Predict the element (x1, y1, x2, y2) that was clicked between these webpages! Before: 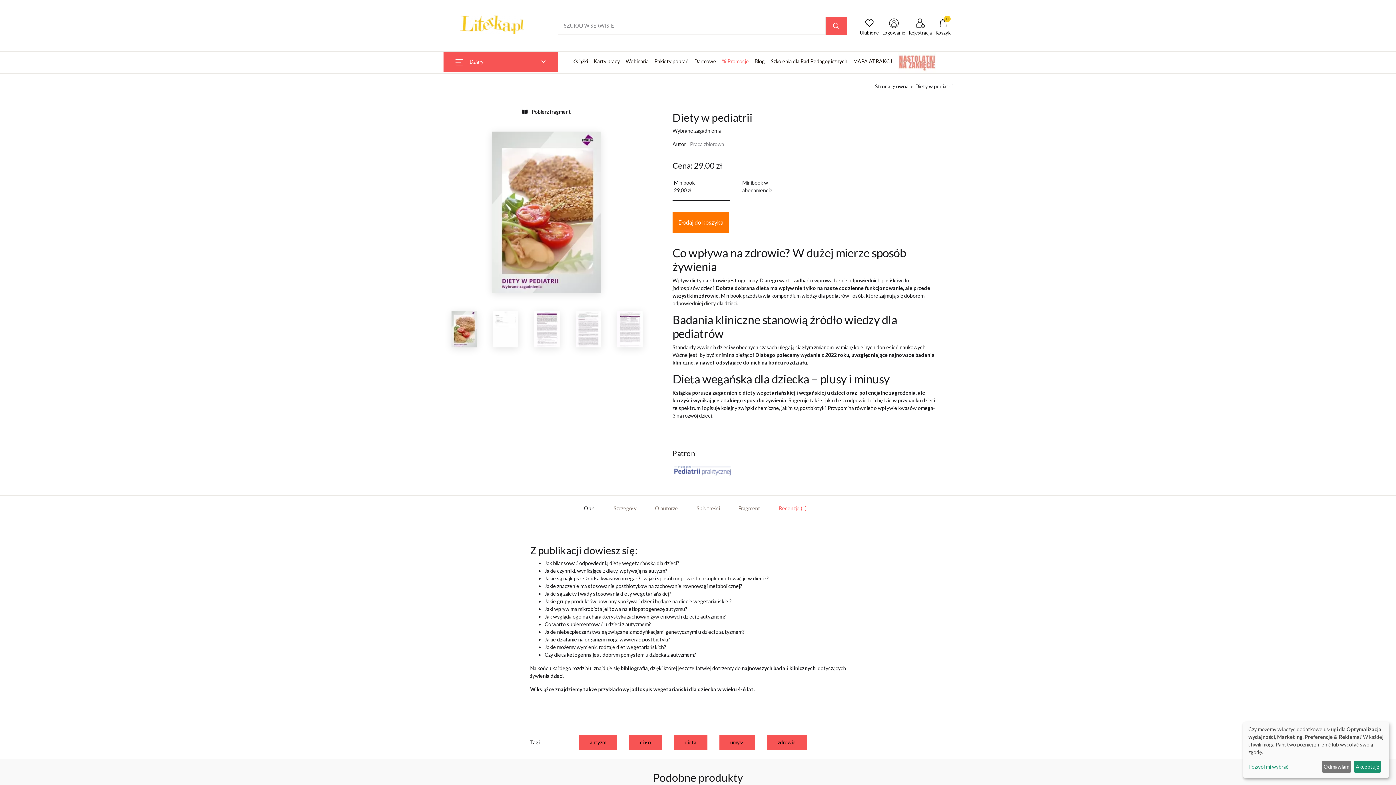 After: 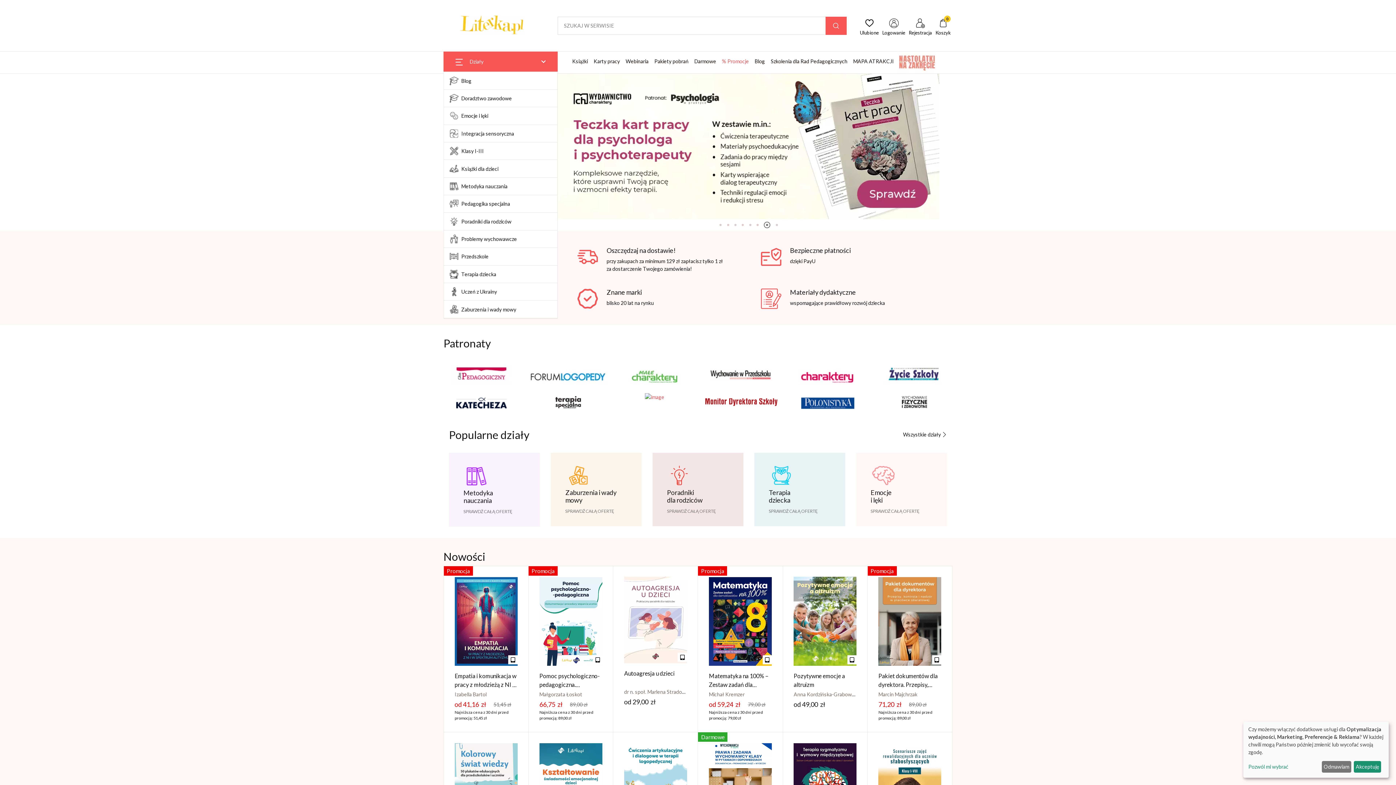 Action: bbox: (443, 11, 540, 38)